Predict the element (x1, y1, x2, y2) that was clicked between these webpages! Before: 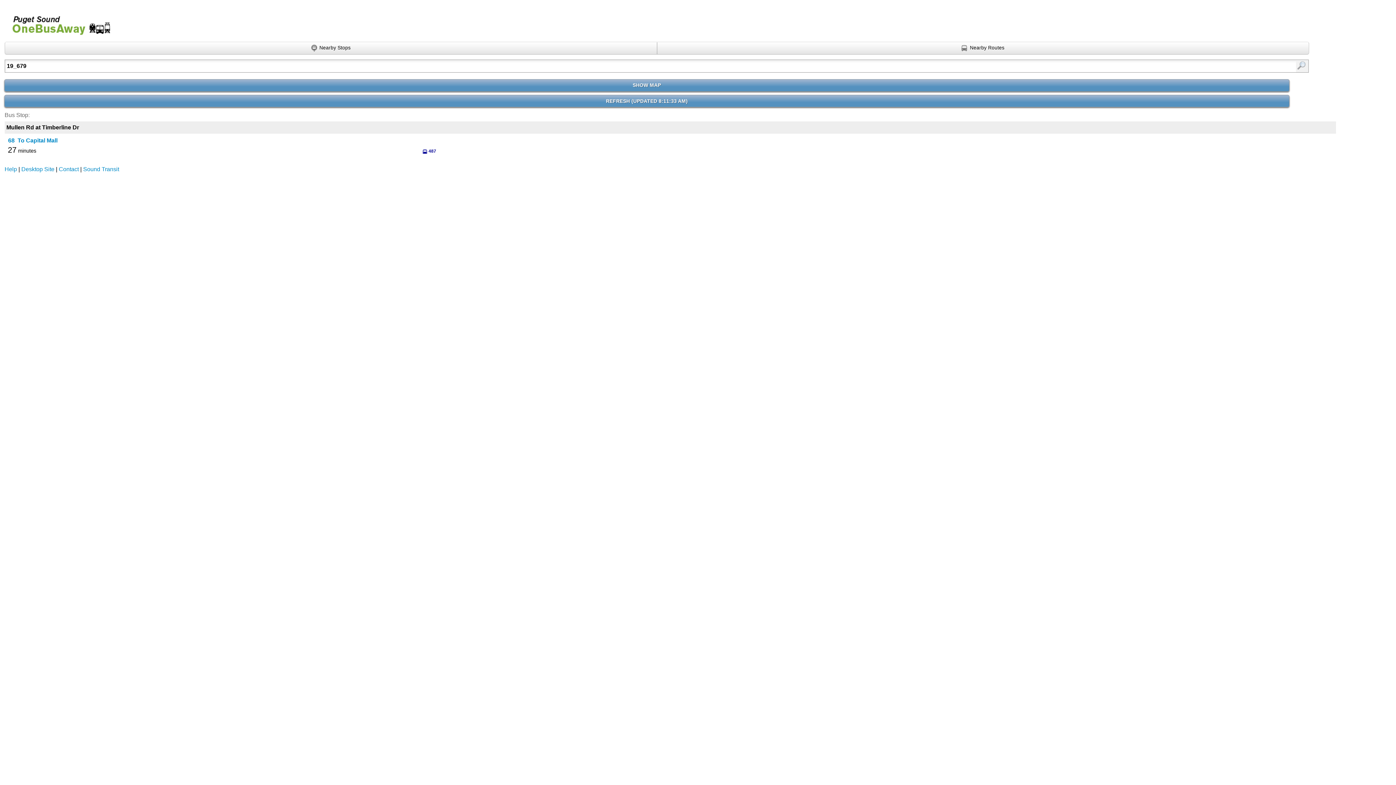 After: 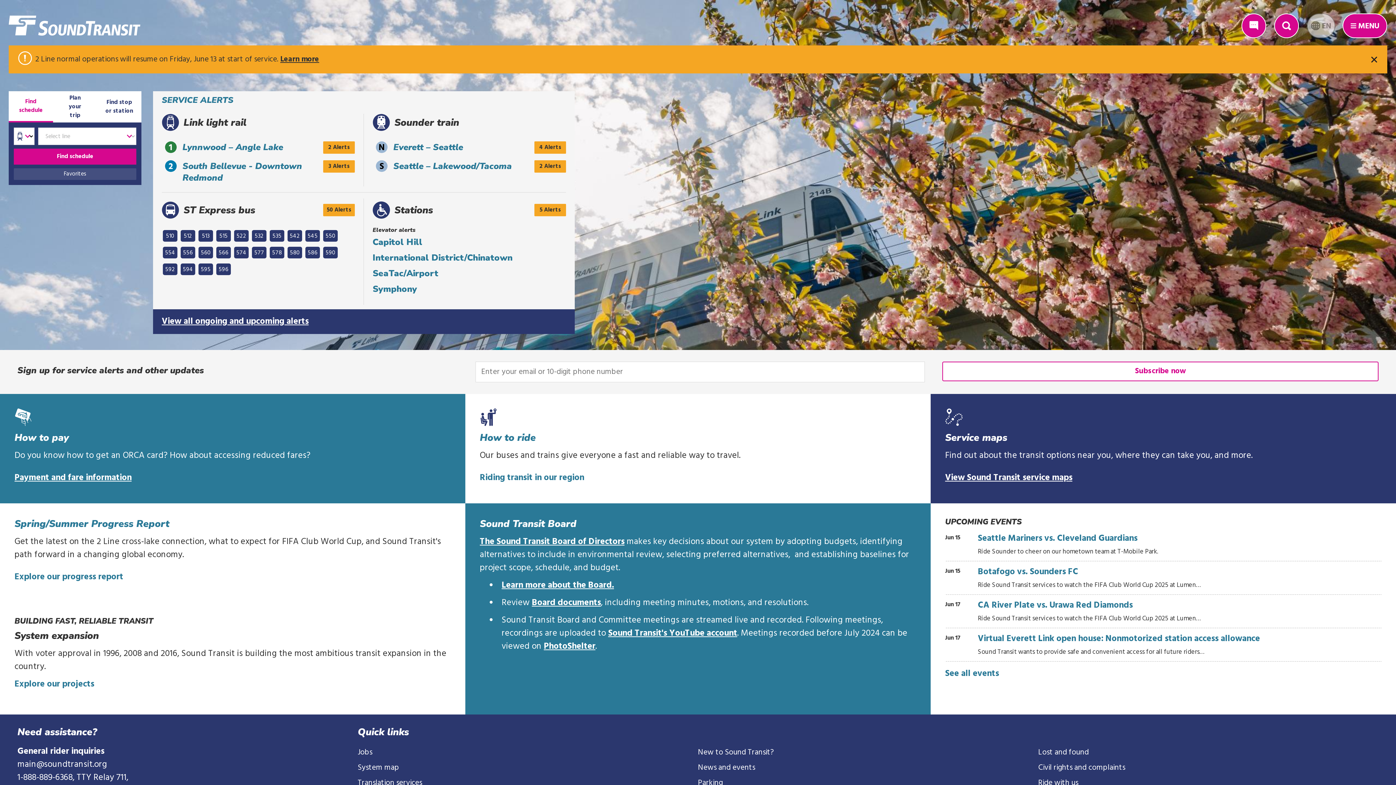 Action: label: Sound Transit bbox: (83, 166, 119, 172)